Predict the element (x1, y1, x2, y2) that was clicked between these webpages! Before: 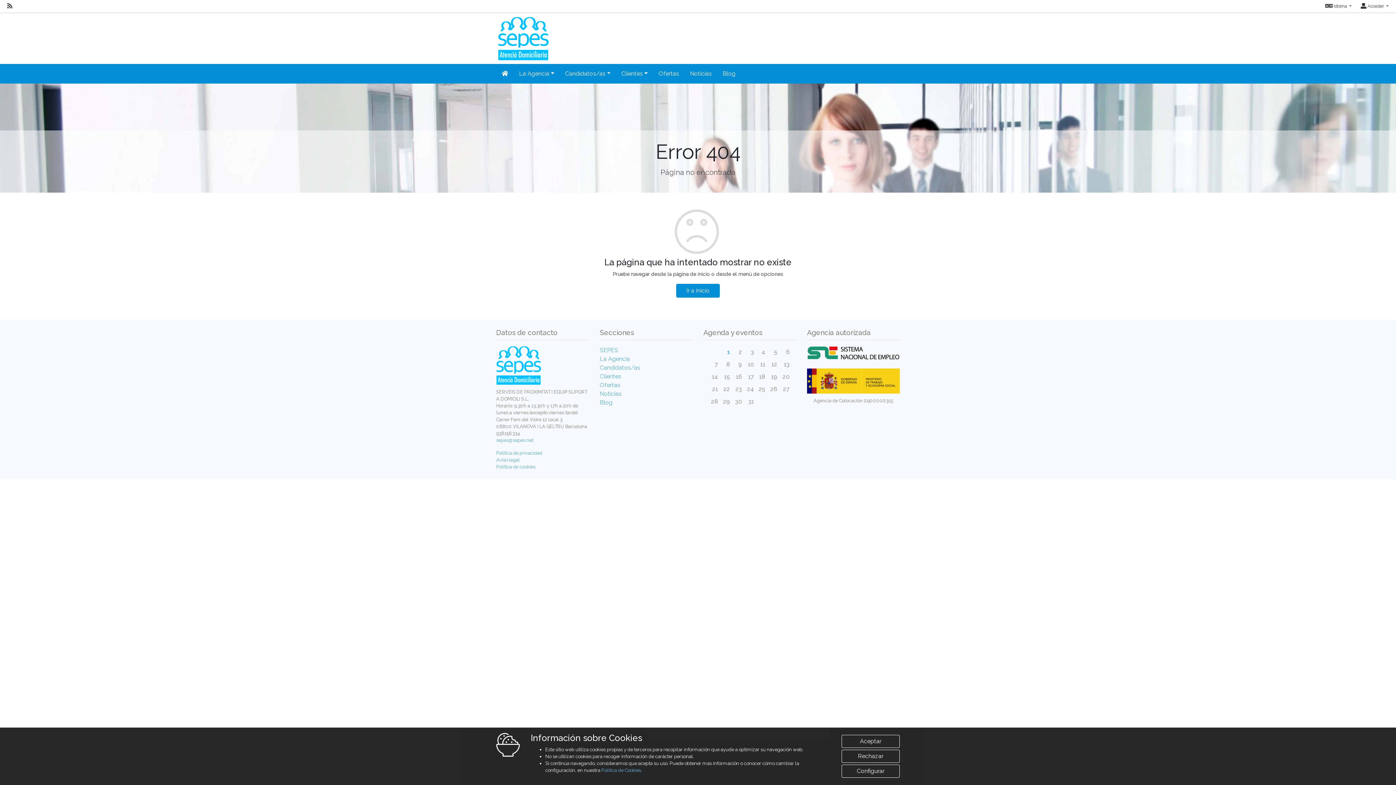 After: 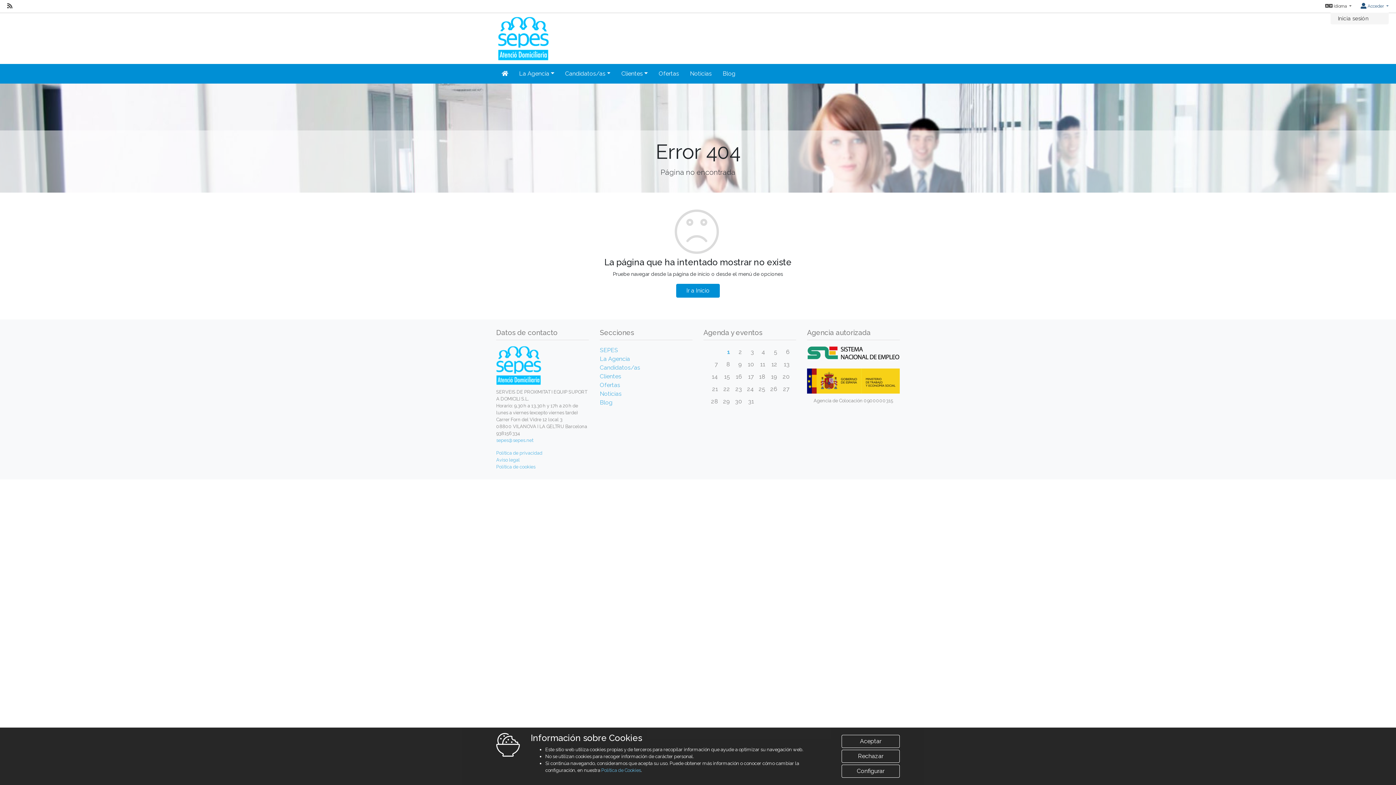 Action: bbox: (1361, 3, 1389, 8) label:  Acceder 